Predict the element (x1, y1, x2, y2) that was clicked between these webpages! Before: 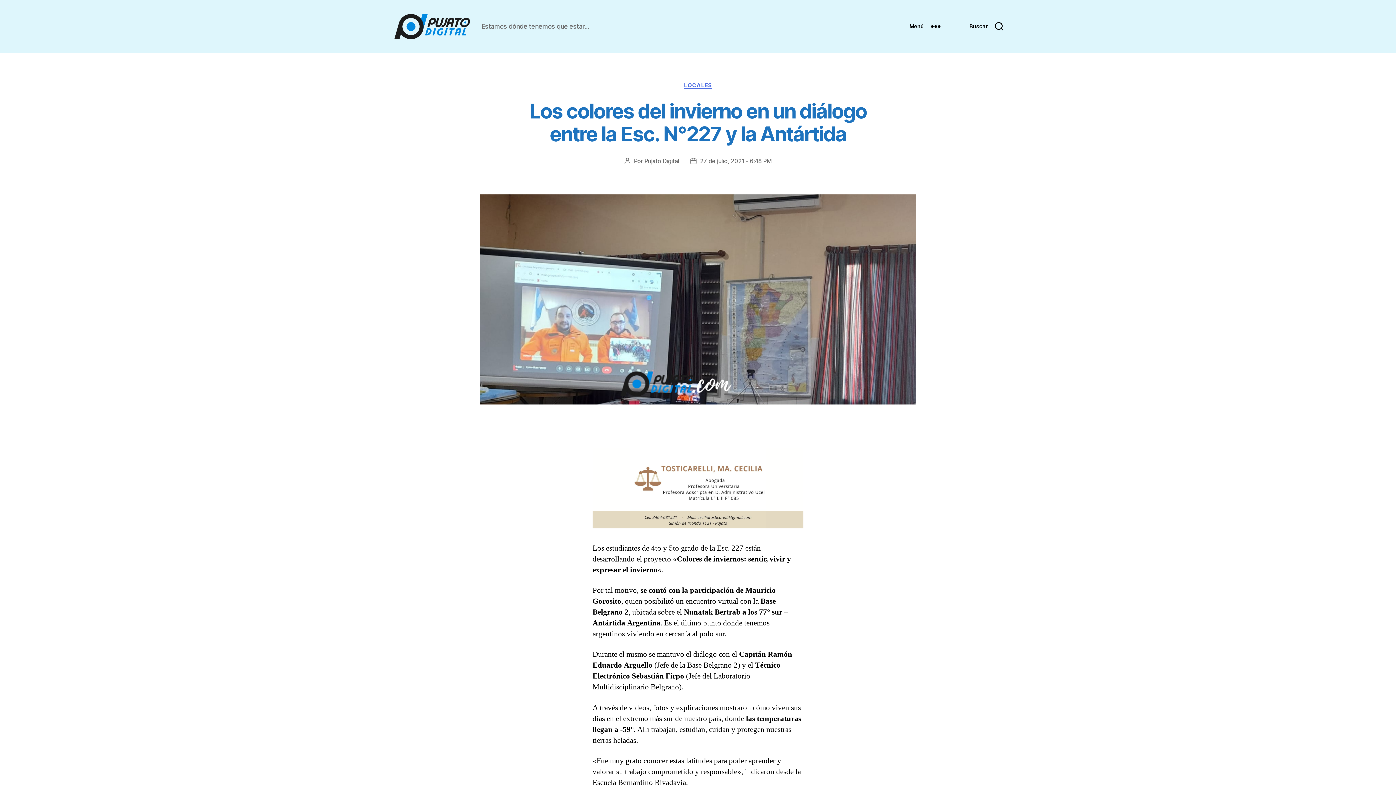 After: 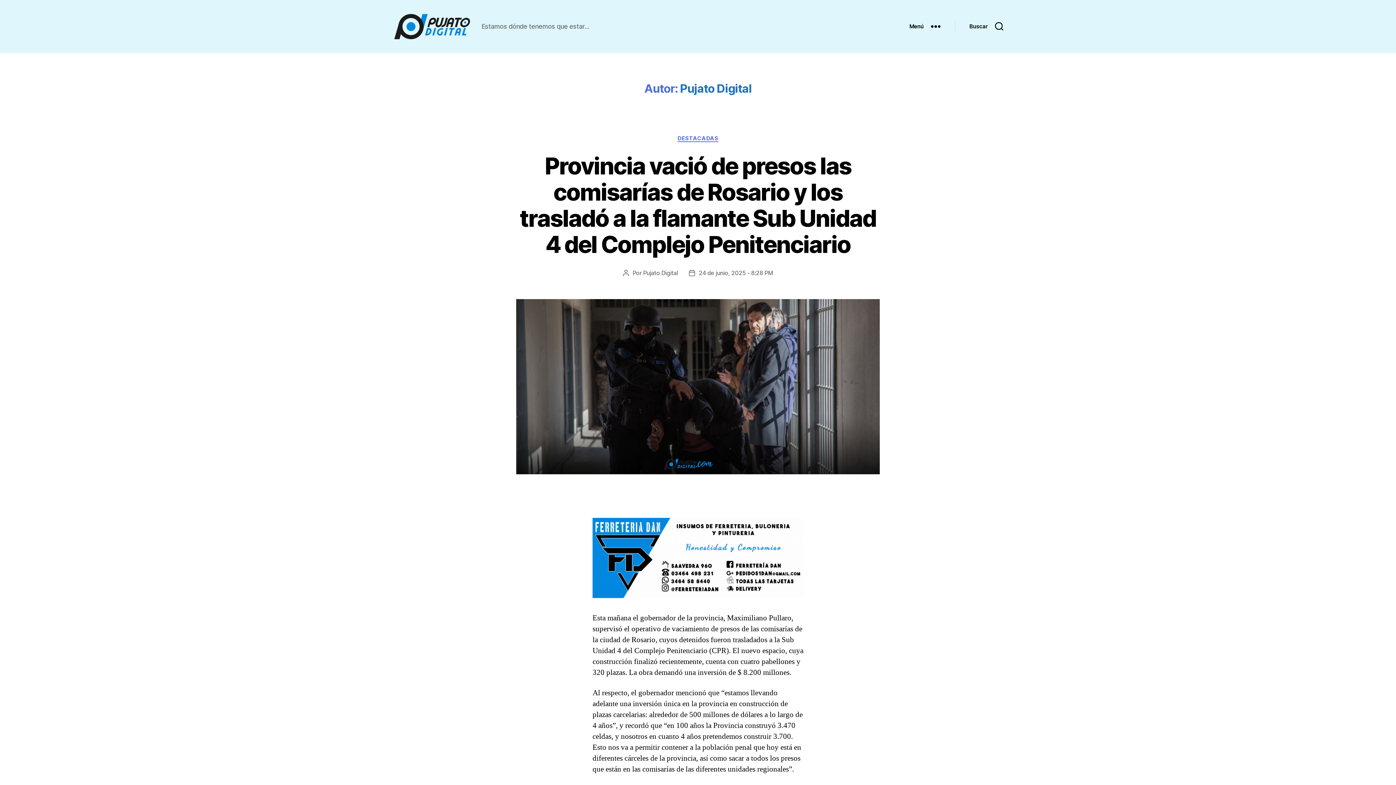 Action: label: Pujato Digital bbox: (644, 157, 679, 164)